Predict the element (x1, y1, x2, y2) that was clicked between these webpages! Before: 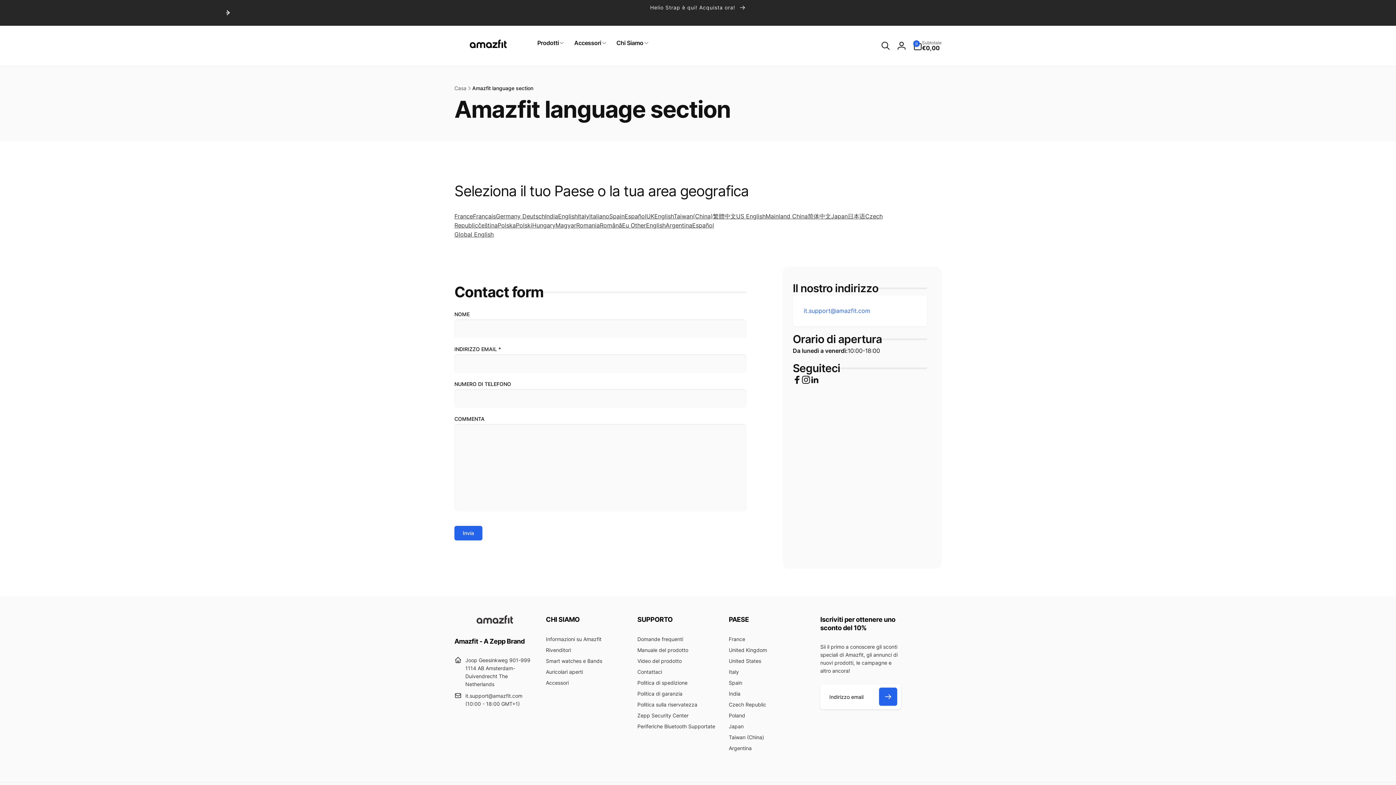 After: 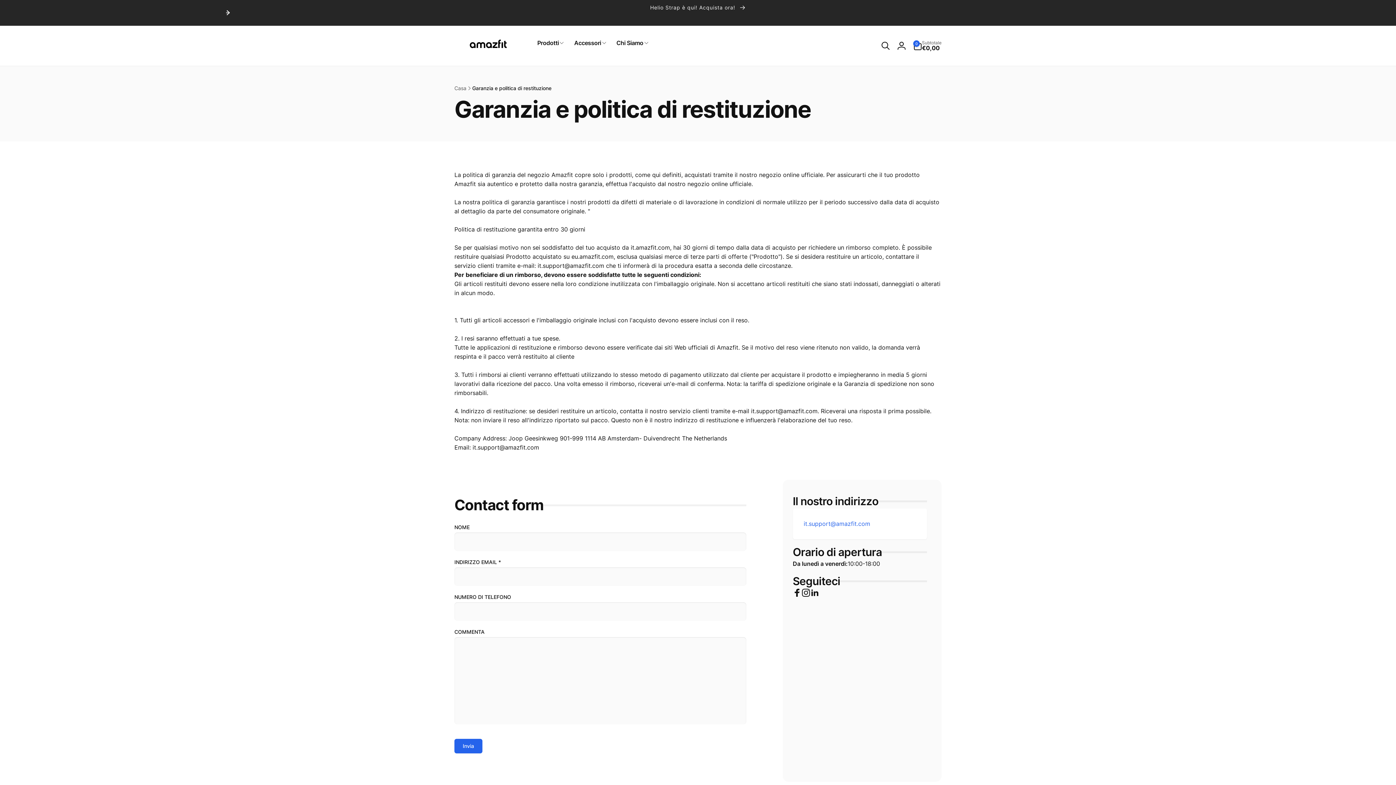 Action: label: Politica di garanzia bbox: (637, 688, 682, 699)